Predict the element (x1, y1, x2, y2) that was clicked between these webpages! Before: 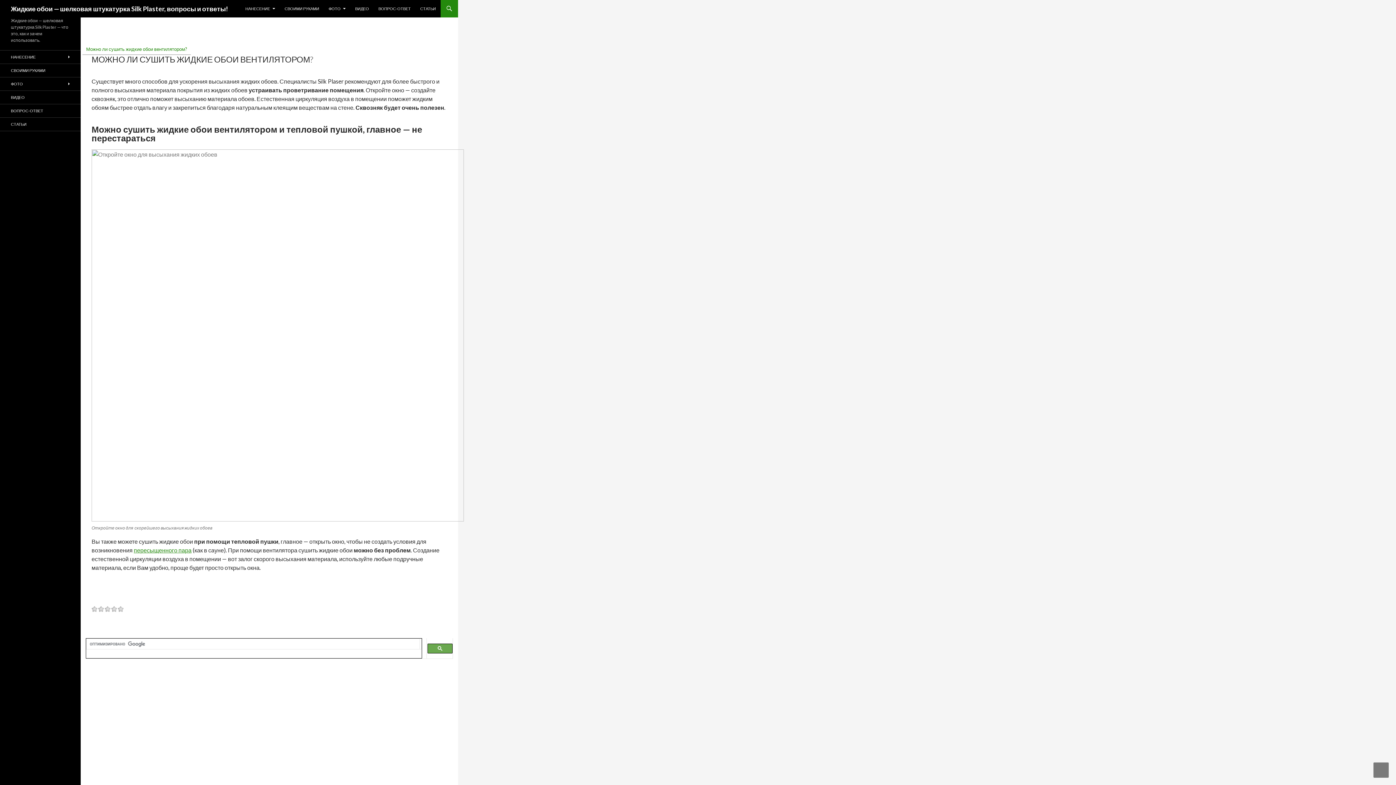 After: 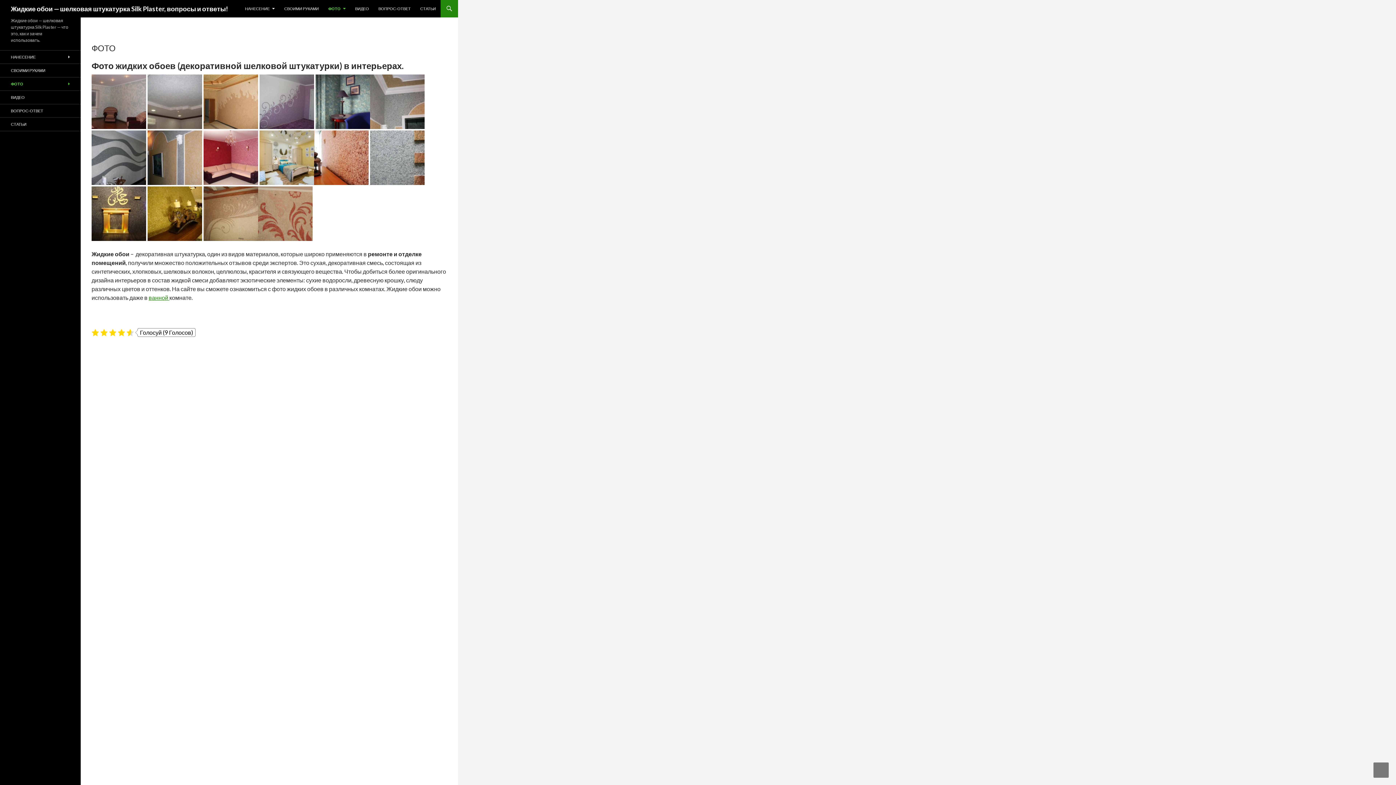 Action: bbox: (0, 77, 80, 90) label: ФОТО